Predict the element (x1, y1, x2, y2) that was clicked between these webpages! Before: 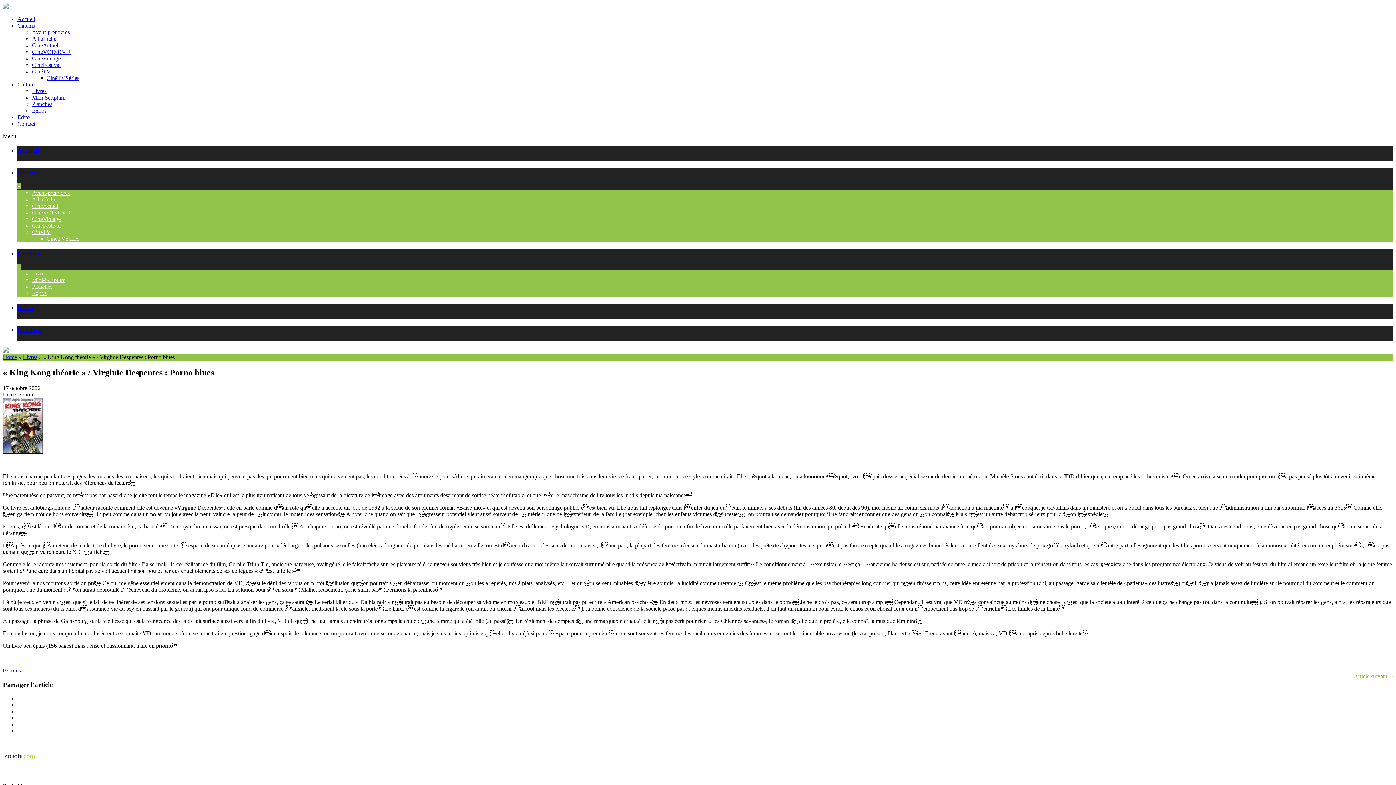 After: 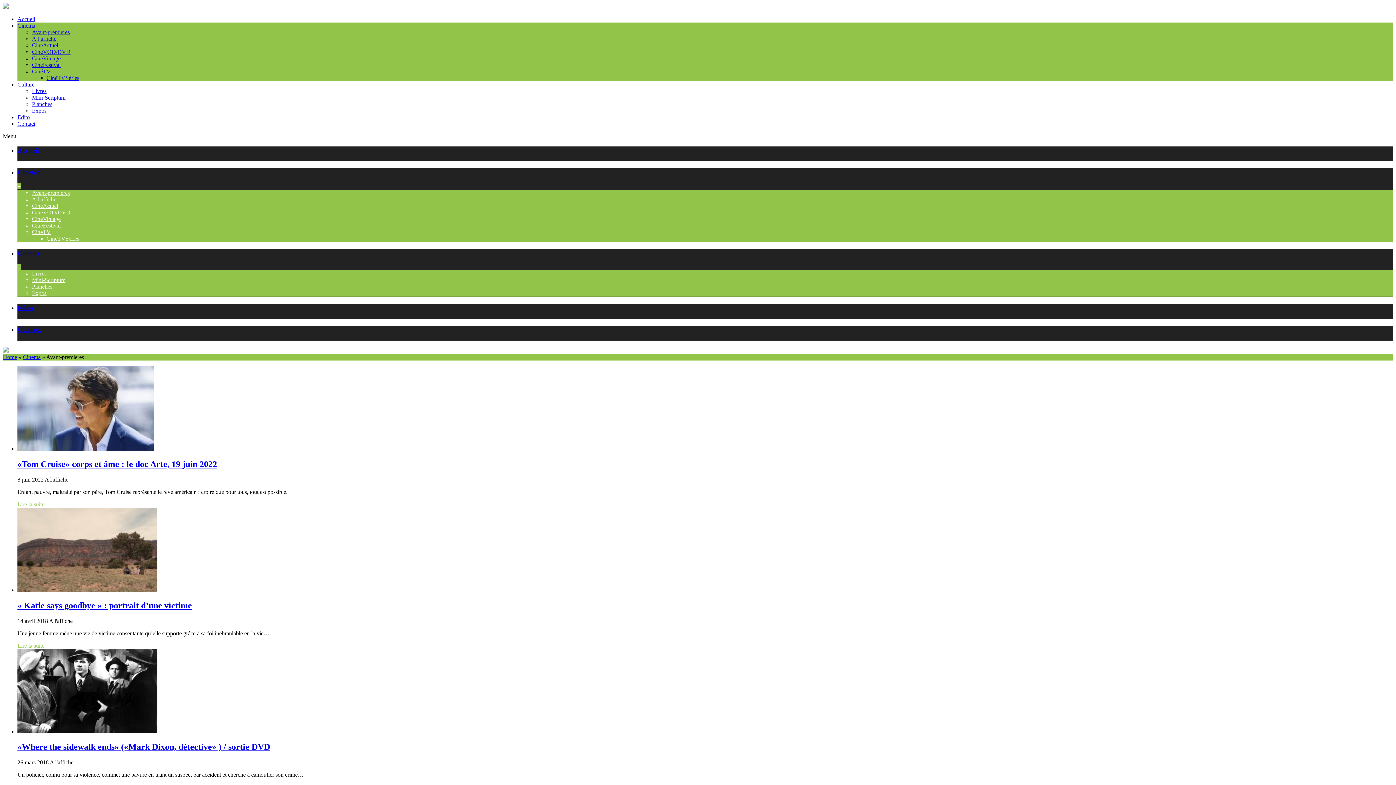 Action: bbox: (32, 29, 69, 35) label: Avant-premieres